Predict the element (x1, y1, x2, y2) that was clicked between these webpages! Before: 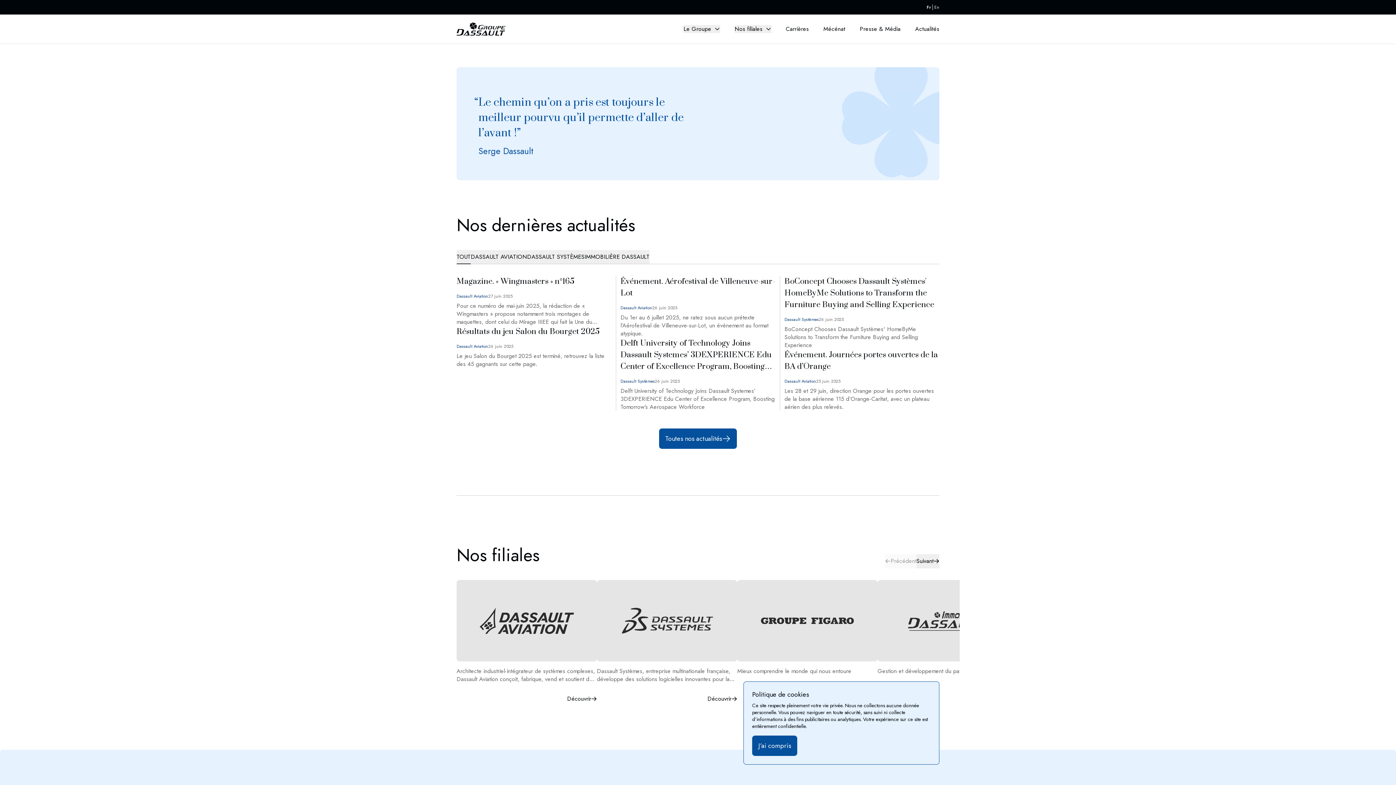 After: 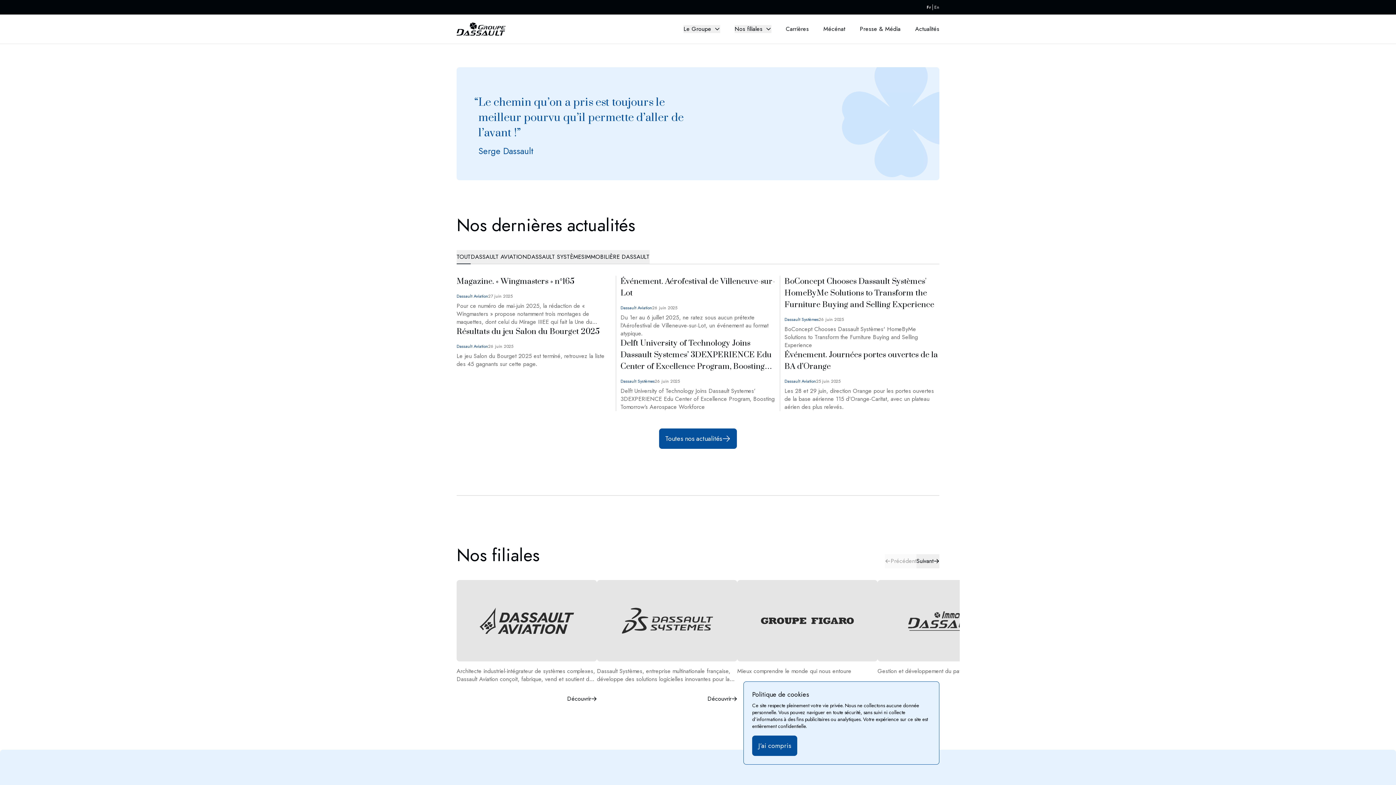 Action: bbox: (456, 22, 505, 35)